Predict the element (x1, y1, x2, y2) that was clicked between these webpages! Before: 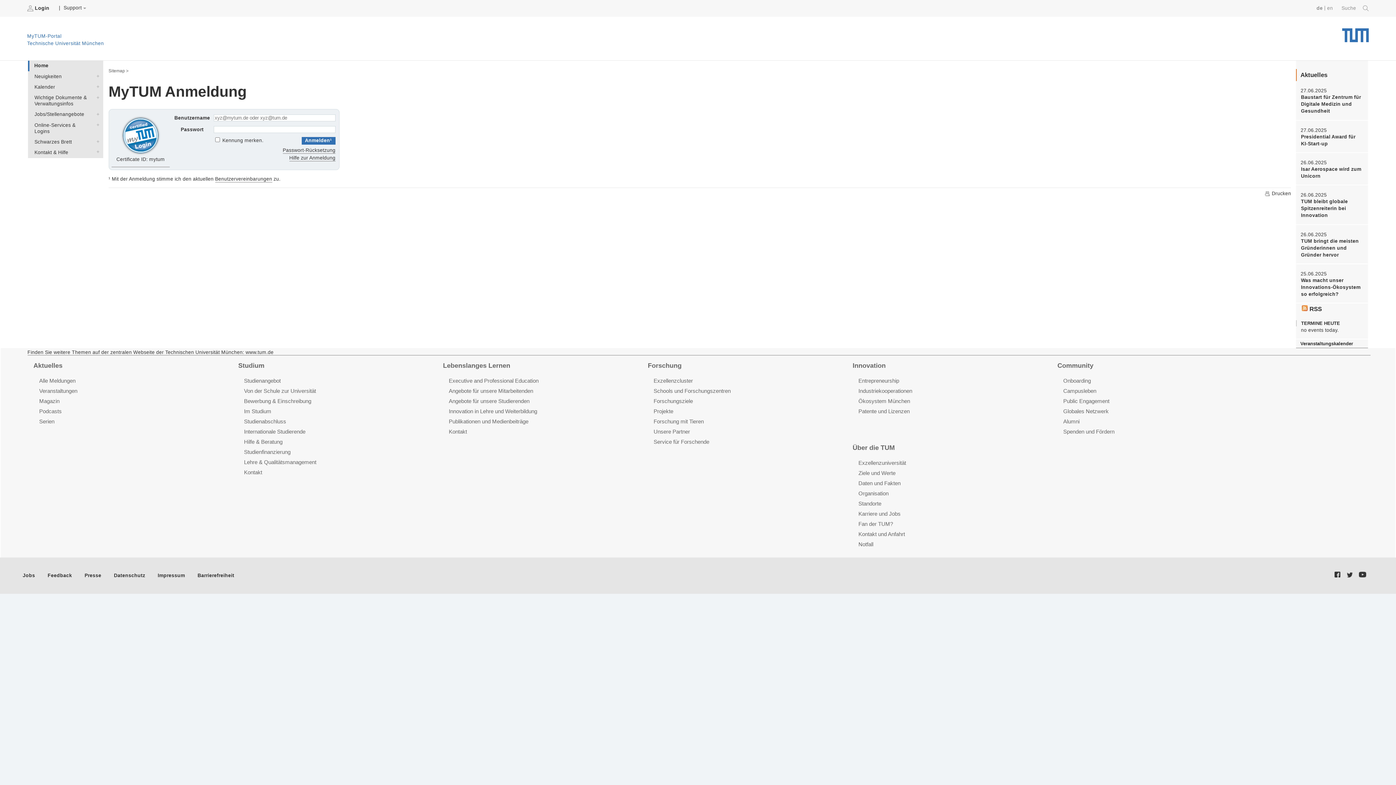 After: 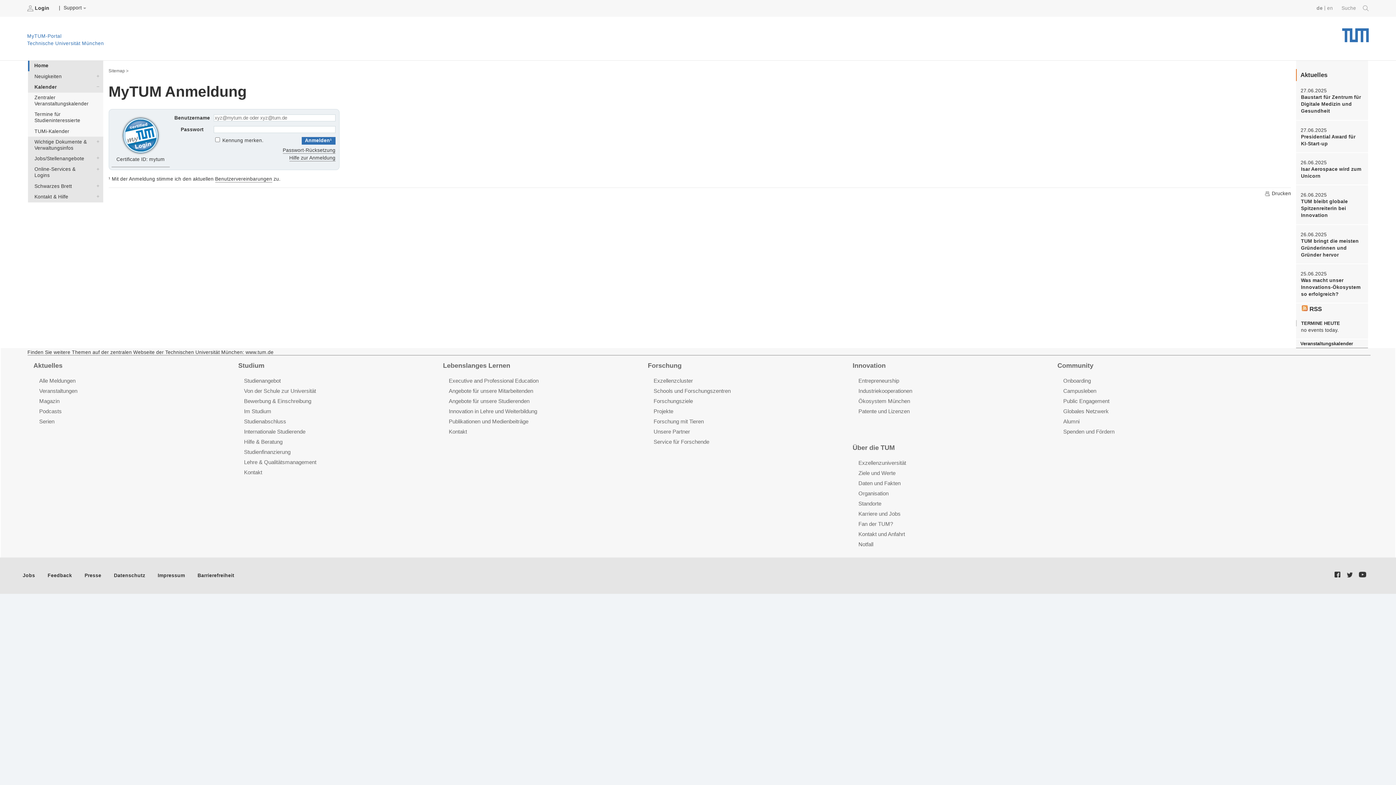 Action: label: Kalender bbox: (93, 81, 99, 91)